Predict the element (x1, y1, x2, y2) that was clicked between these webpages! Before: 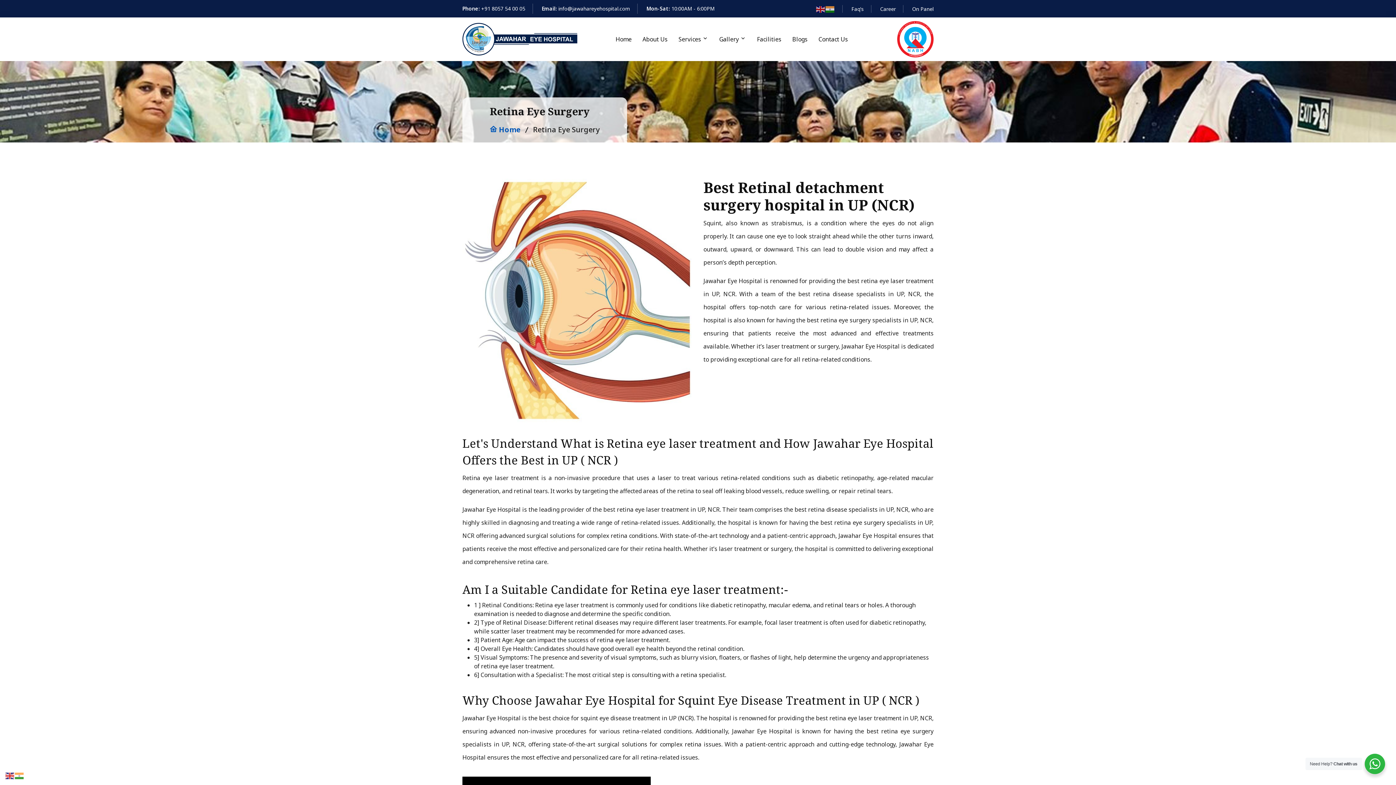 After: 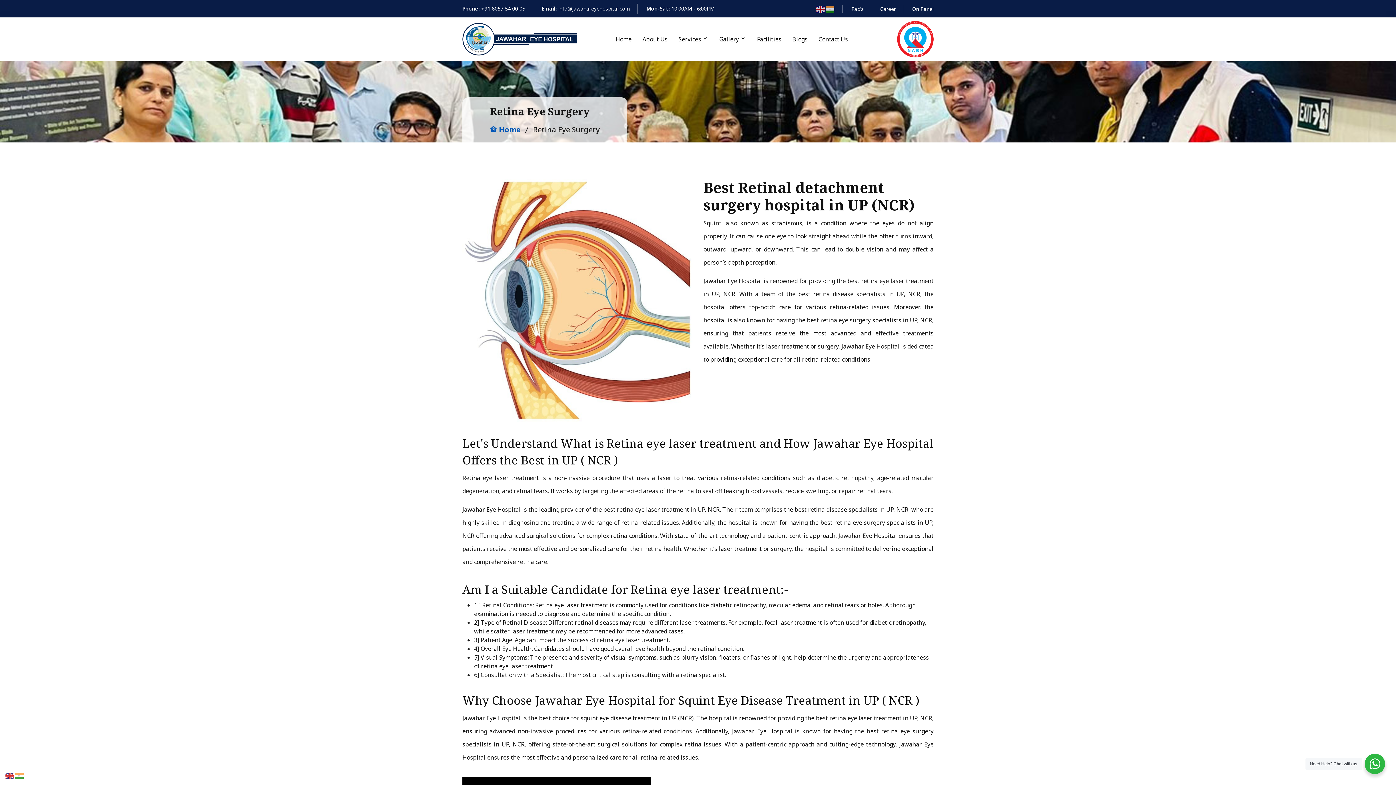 Action: label: info@jawahareyehospital.com bbox: (558, 5, 630, 12)